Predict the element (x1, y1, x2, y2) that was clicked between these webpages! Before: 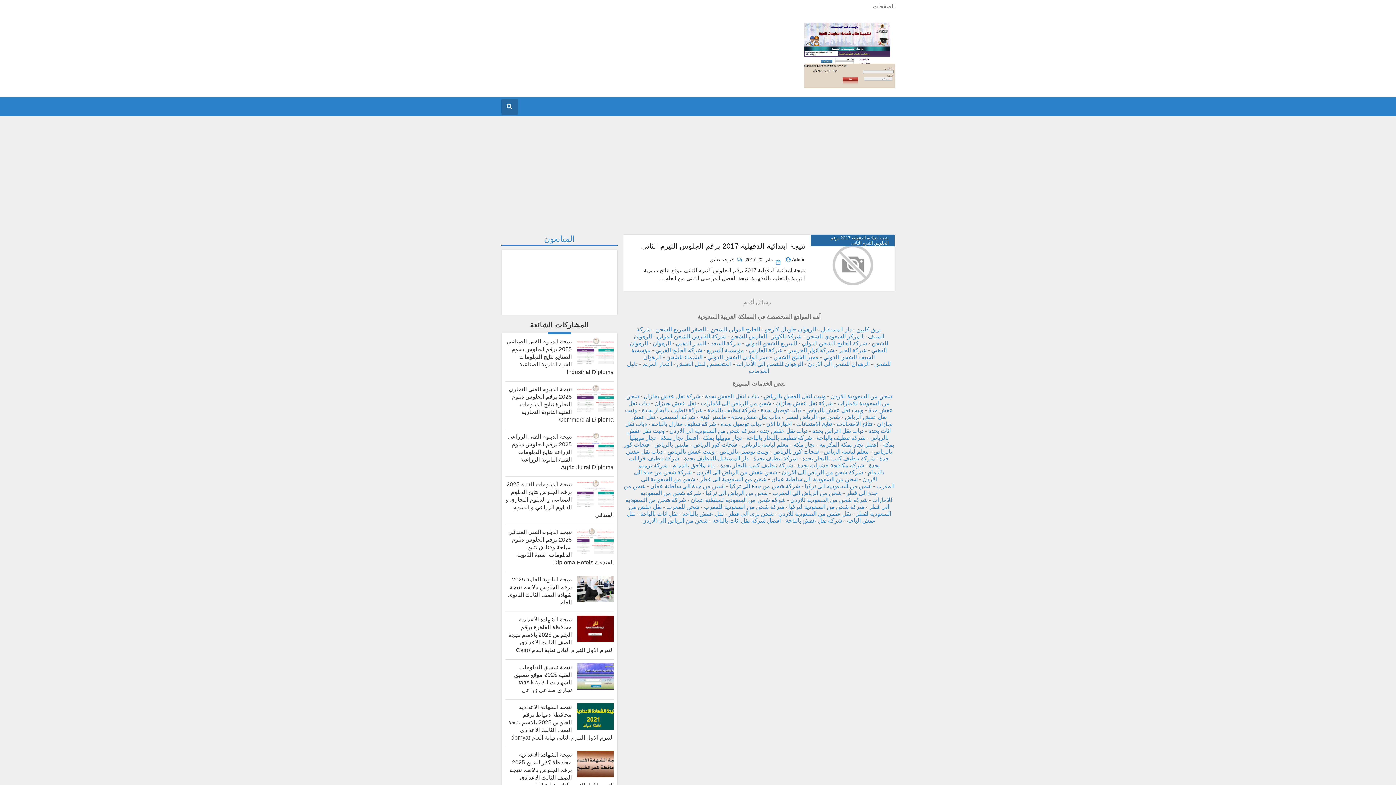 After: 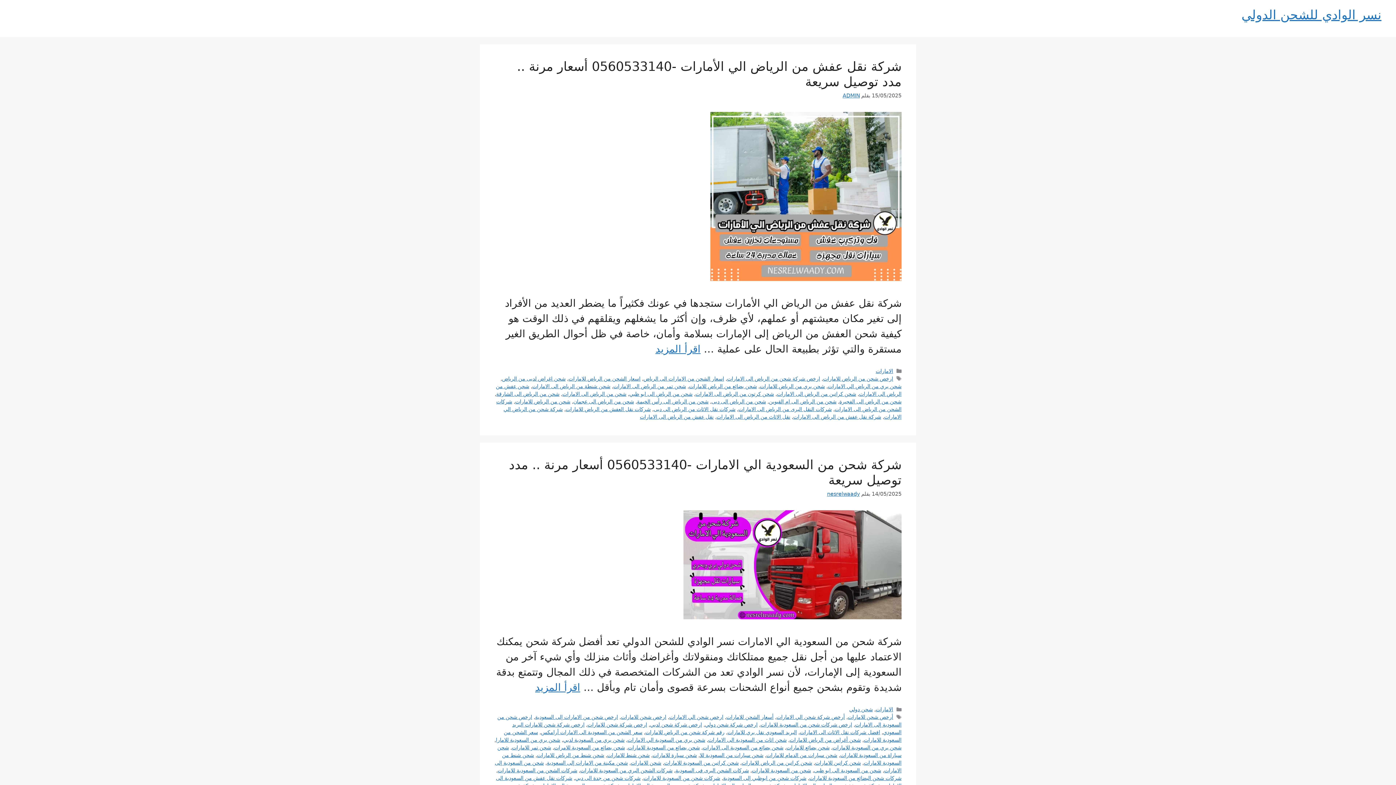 Action: label: نسر الوادي للشحن الدولي bbox: (707, 354, 768, 360)